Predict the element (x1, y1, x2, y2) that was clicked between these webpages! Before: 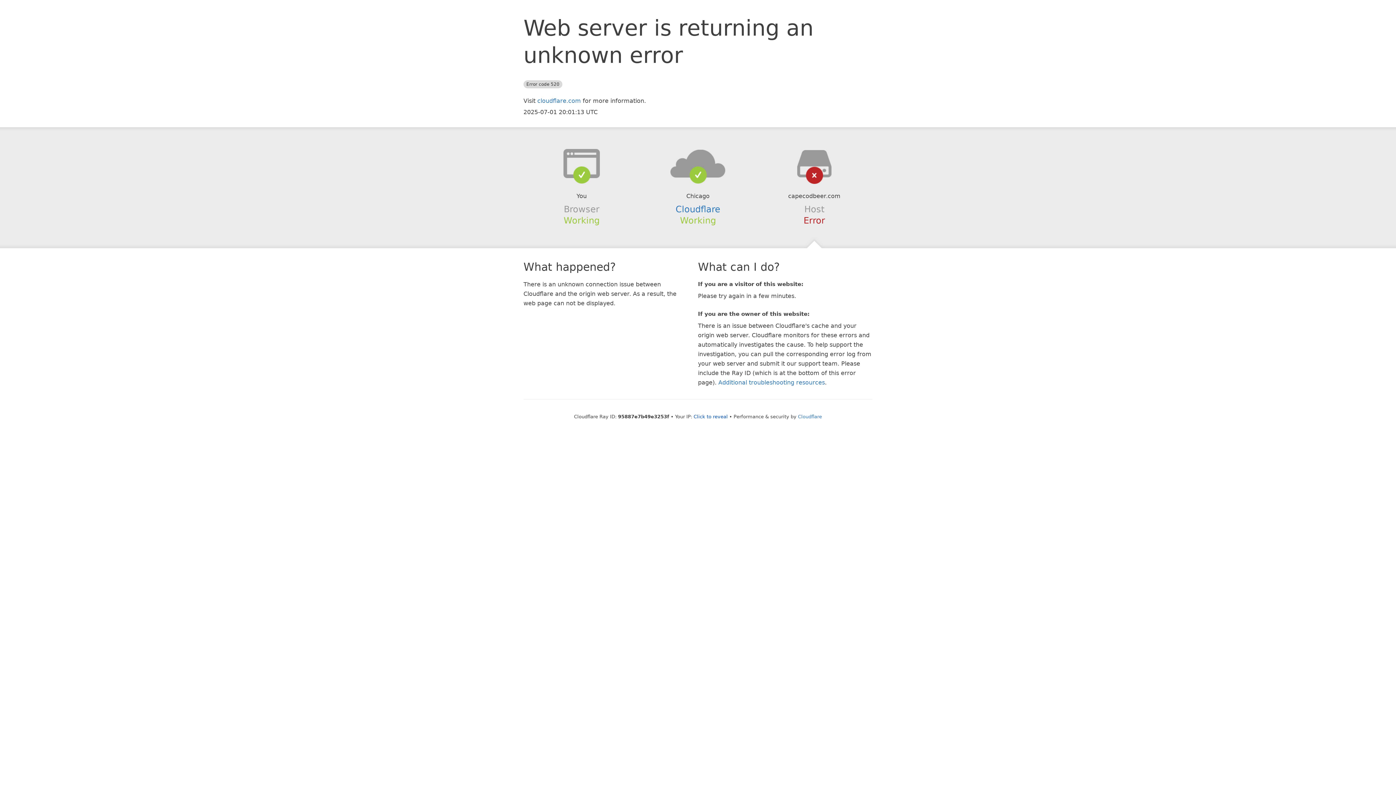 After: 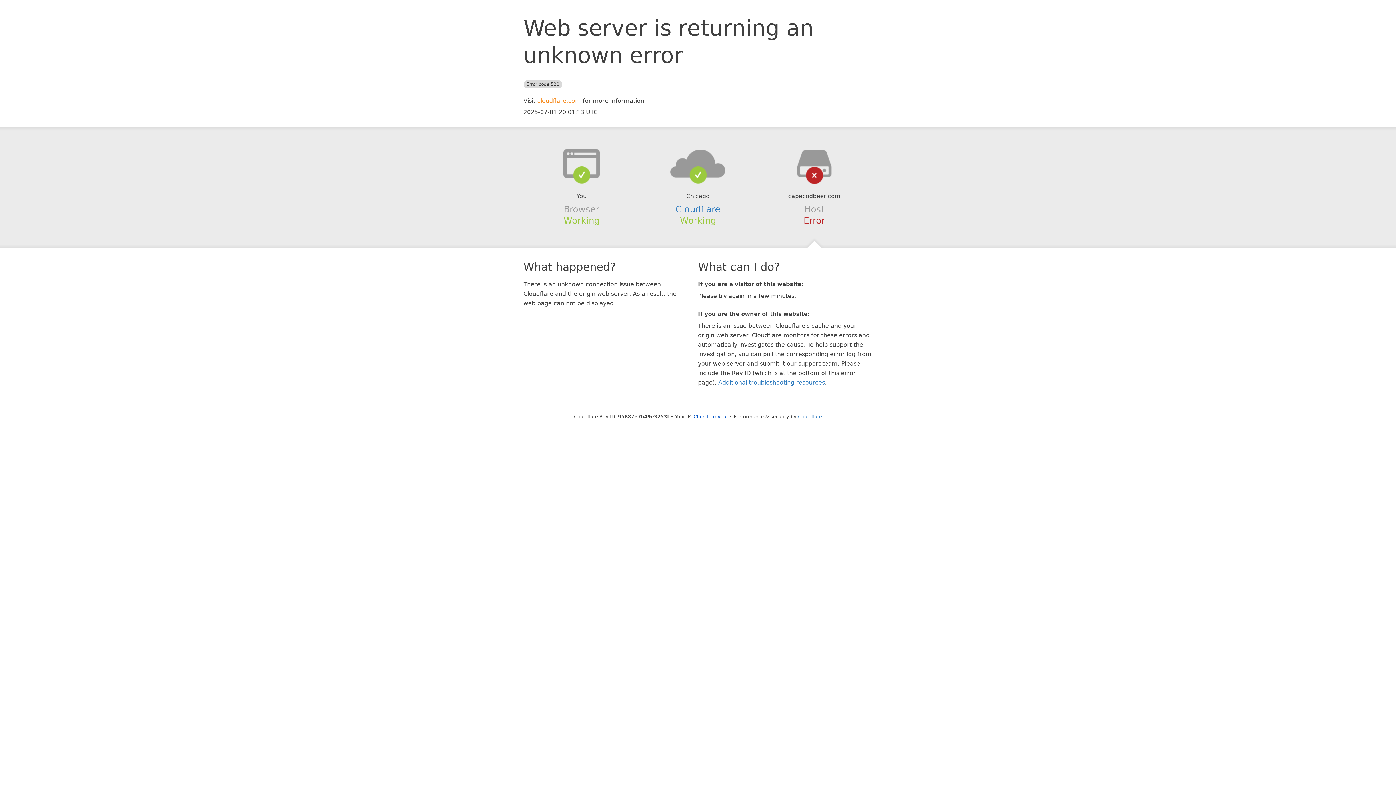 Action: label: cloudflare.com bbox: (537, 97, 581, 104)